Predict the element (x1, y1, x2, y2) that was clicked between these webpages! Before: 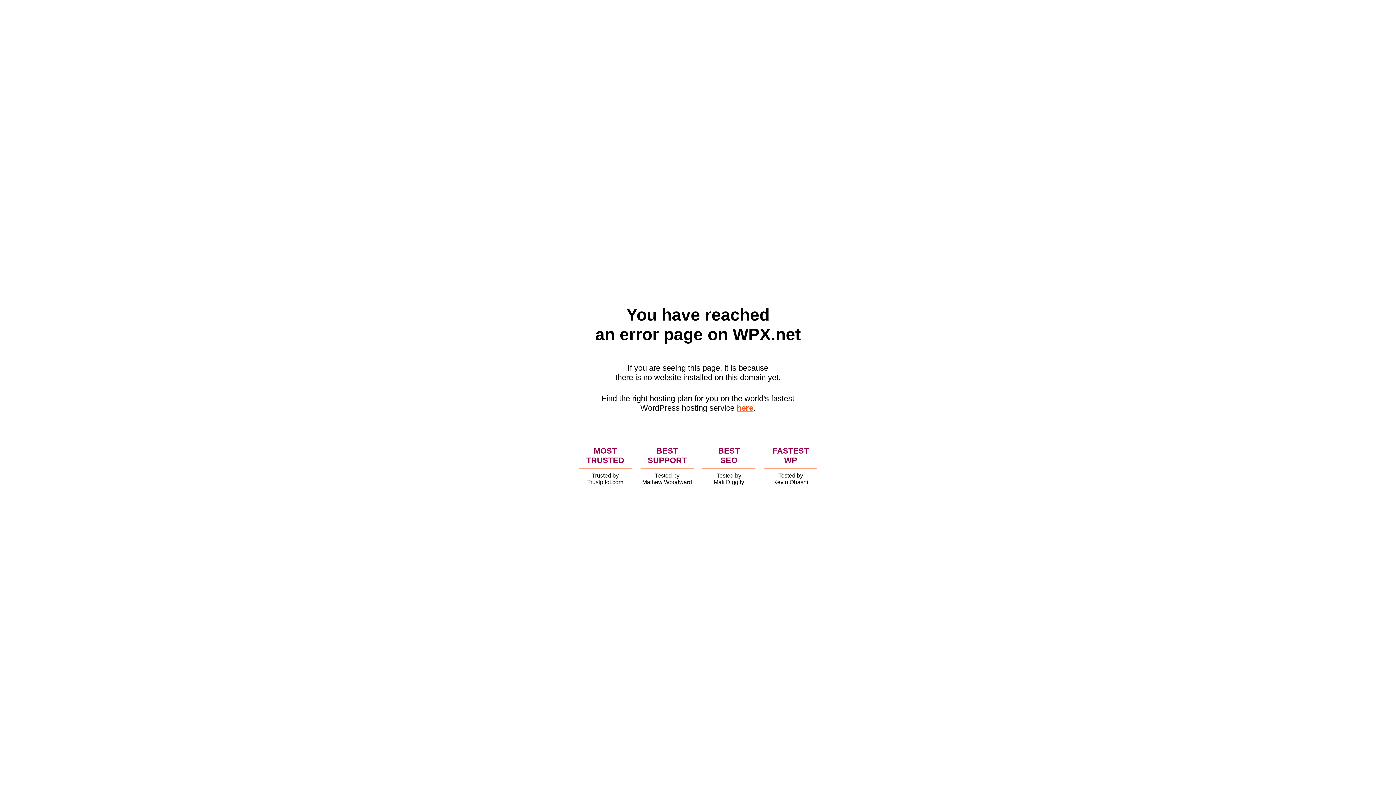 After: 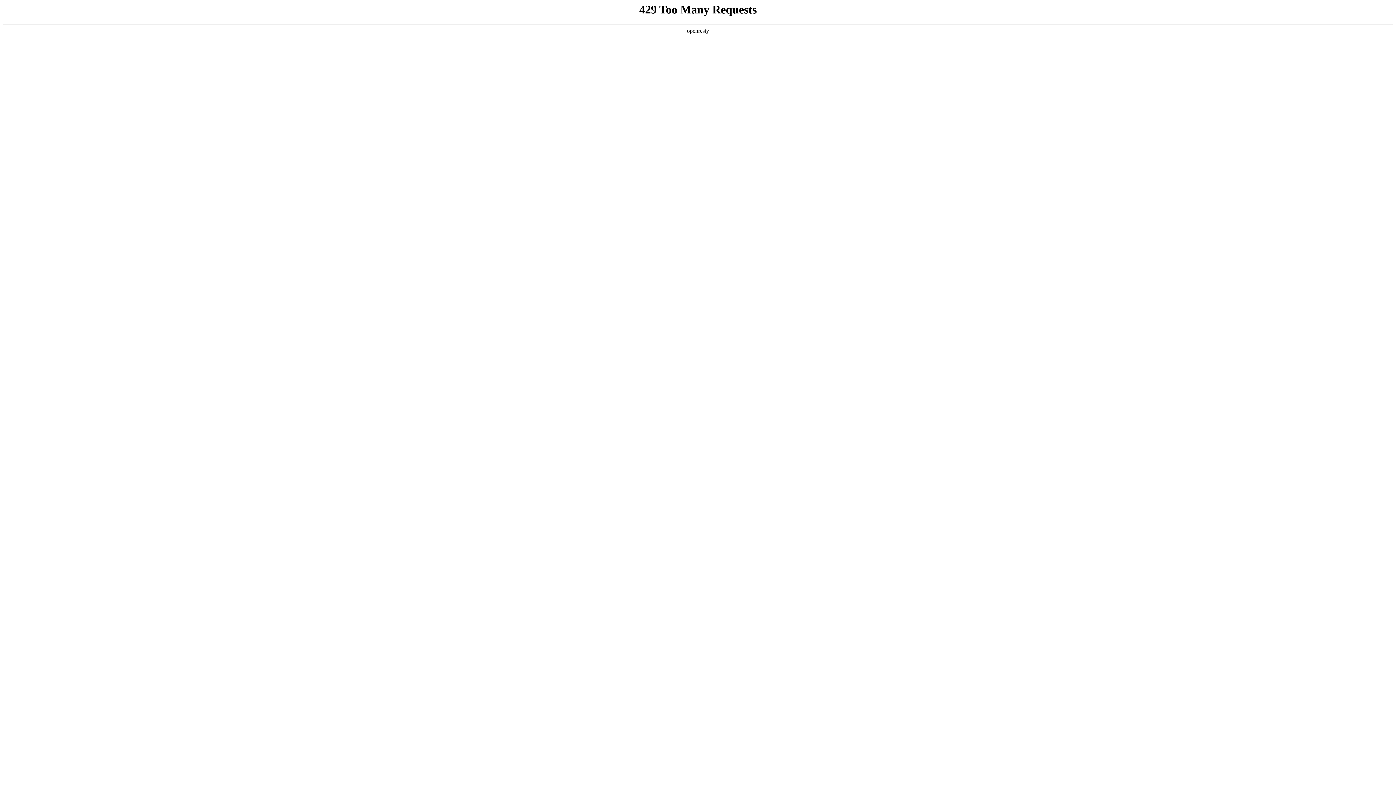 Action: bbox: (736, 403, 753, 412) label: here